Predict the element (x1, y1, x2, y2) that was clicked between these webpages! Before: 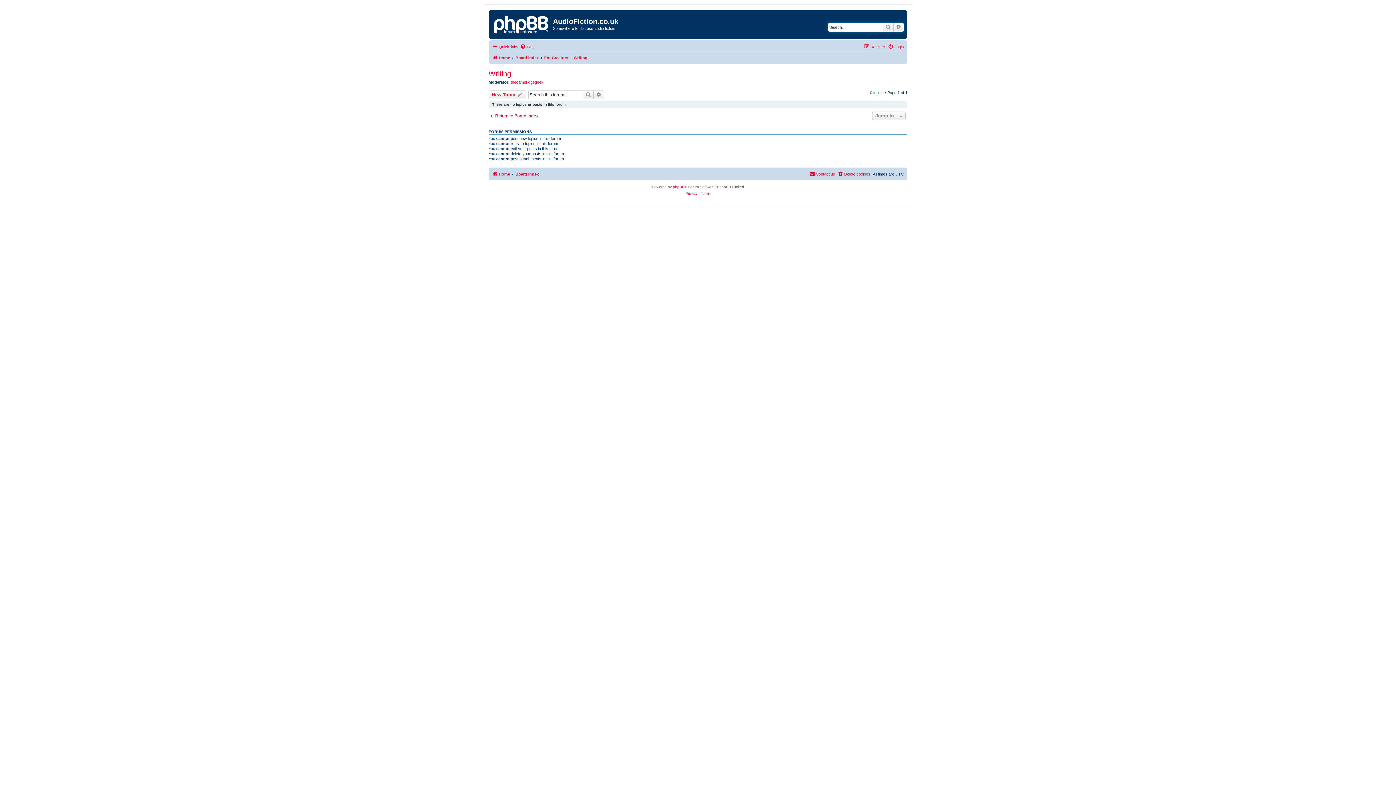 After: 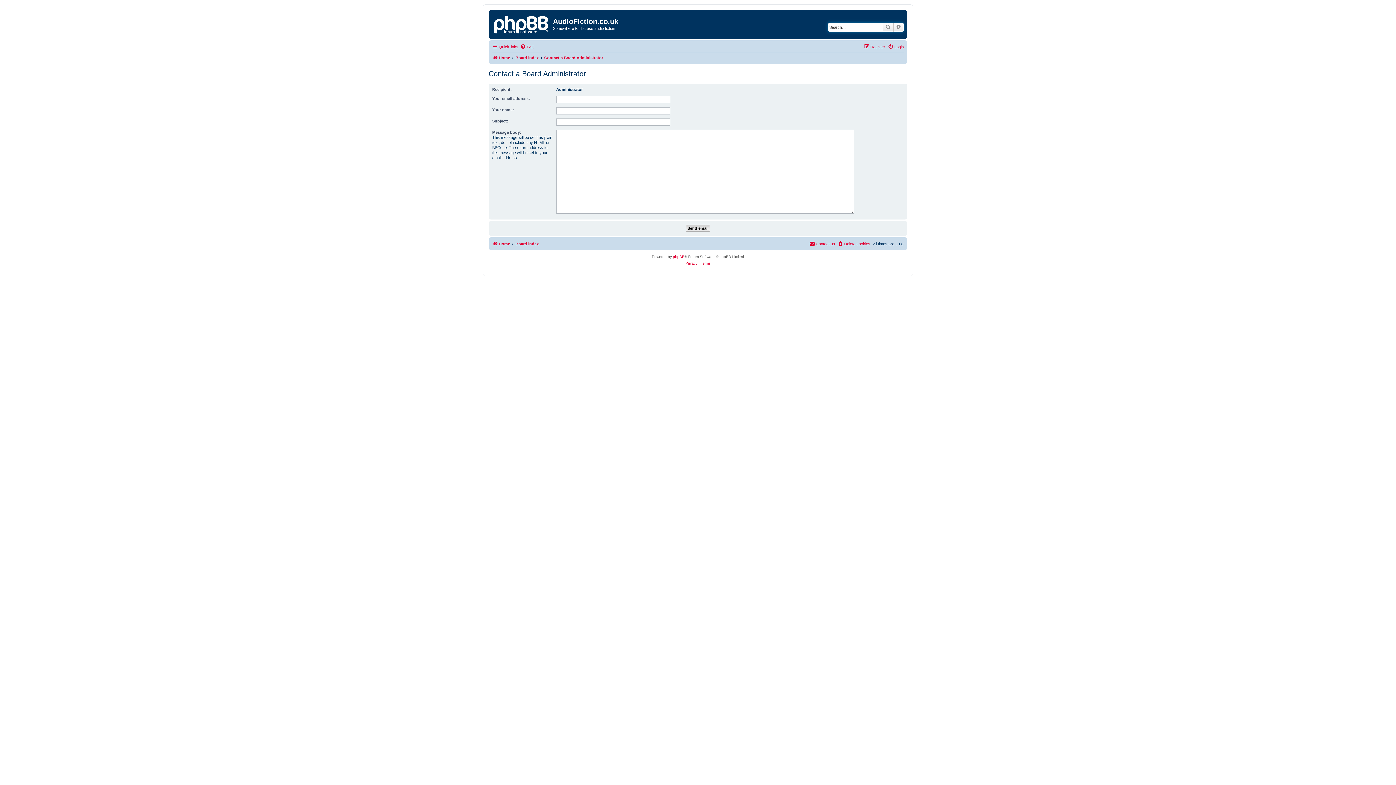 Action: label: Contact us bbox: (809, 169, 835, 178)